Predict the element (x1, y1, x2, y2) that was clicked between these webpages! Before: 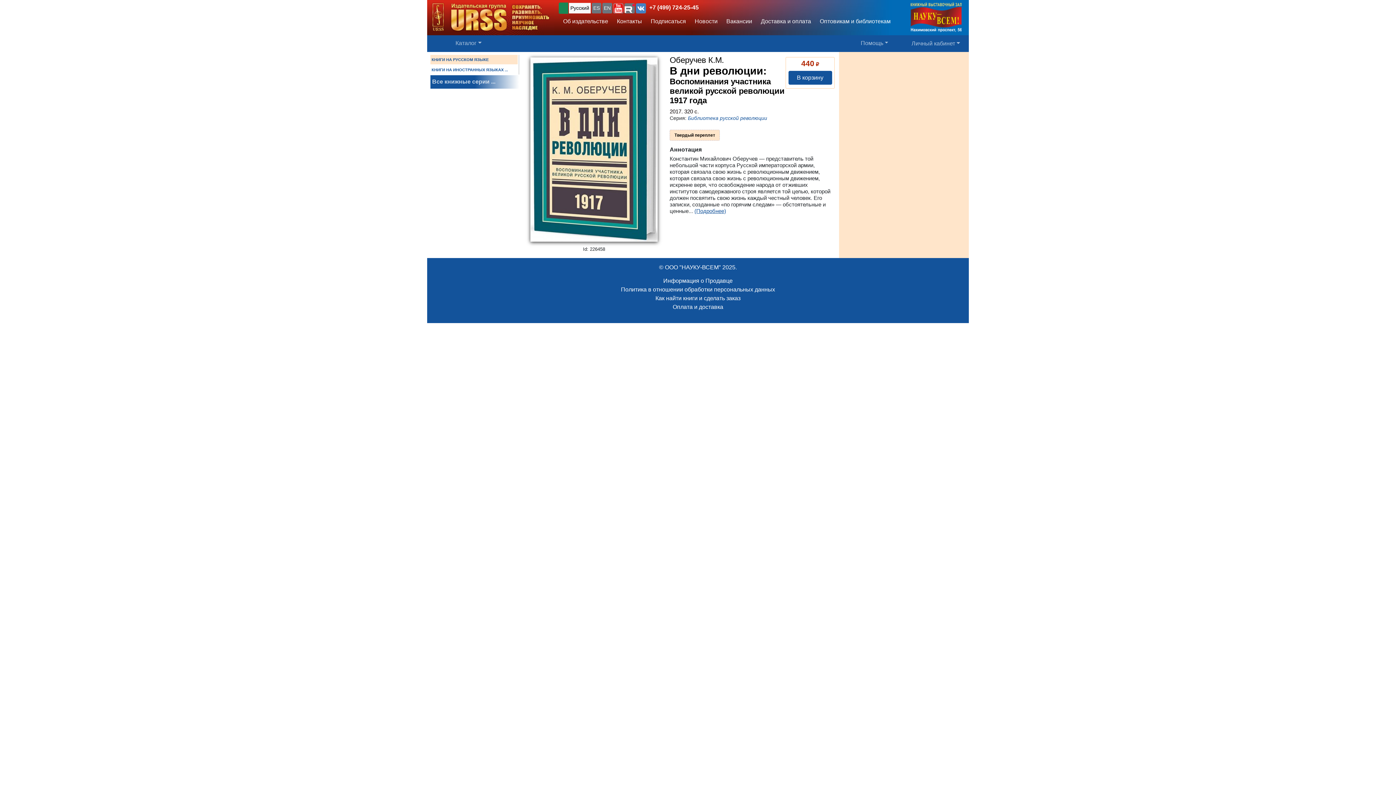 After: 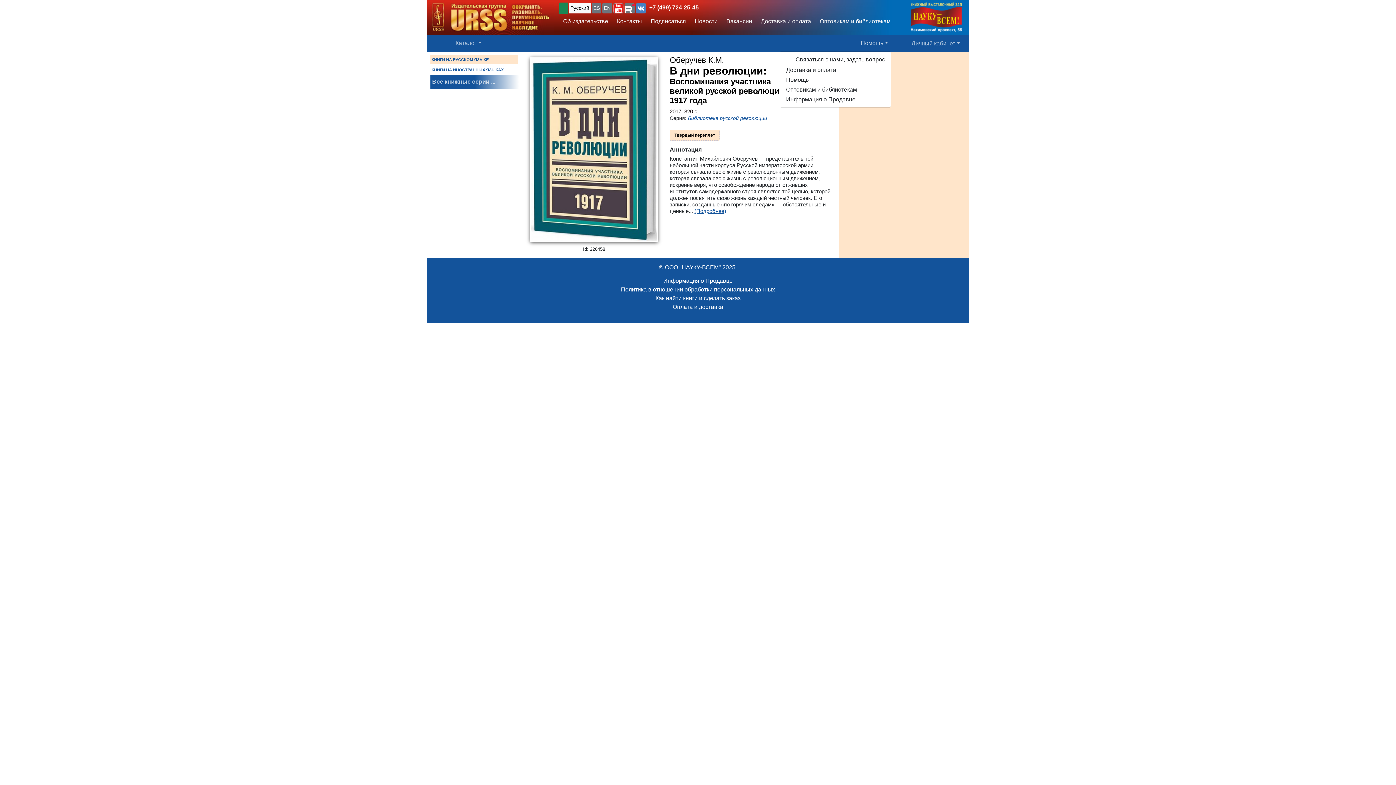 Action: label: Помощь bbox: (858, 36, 891, 50)